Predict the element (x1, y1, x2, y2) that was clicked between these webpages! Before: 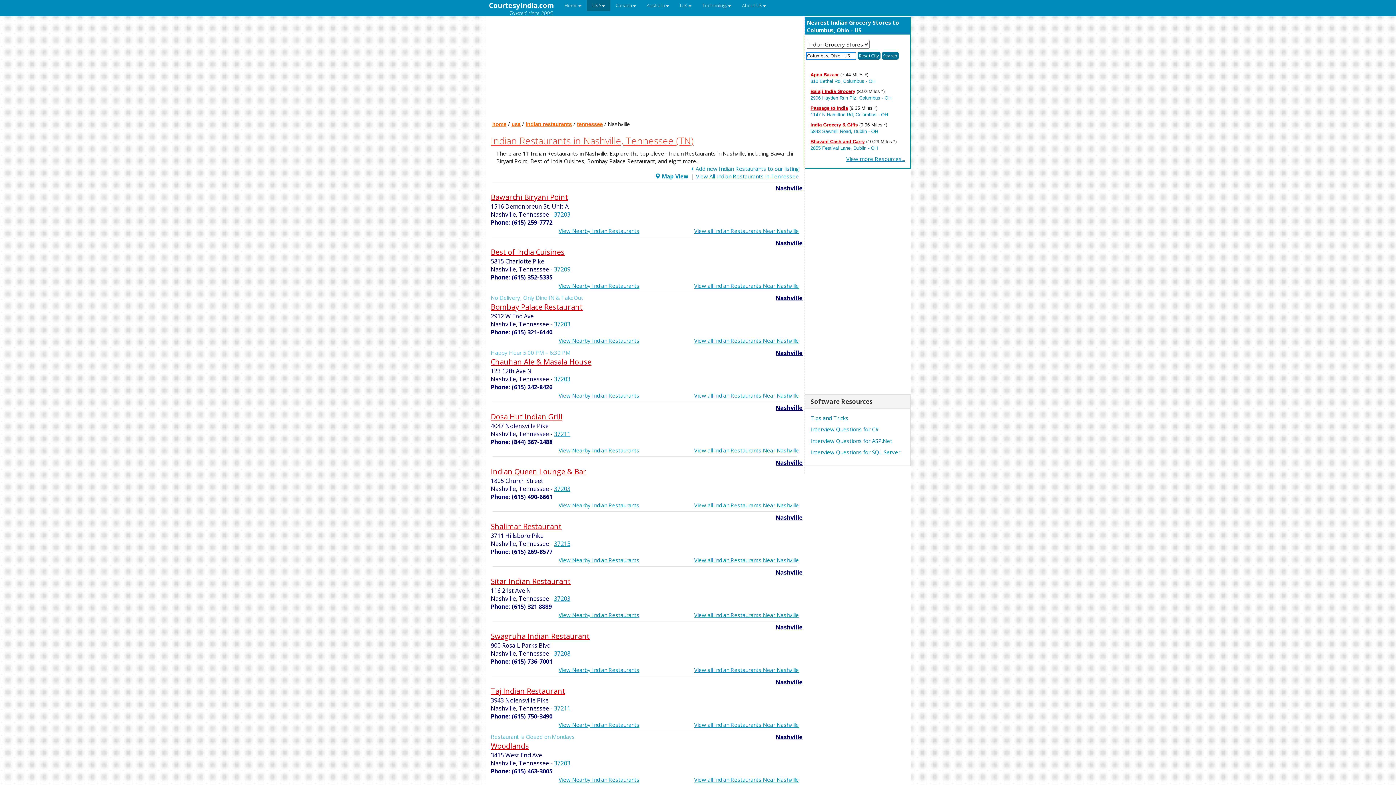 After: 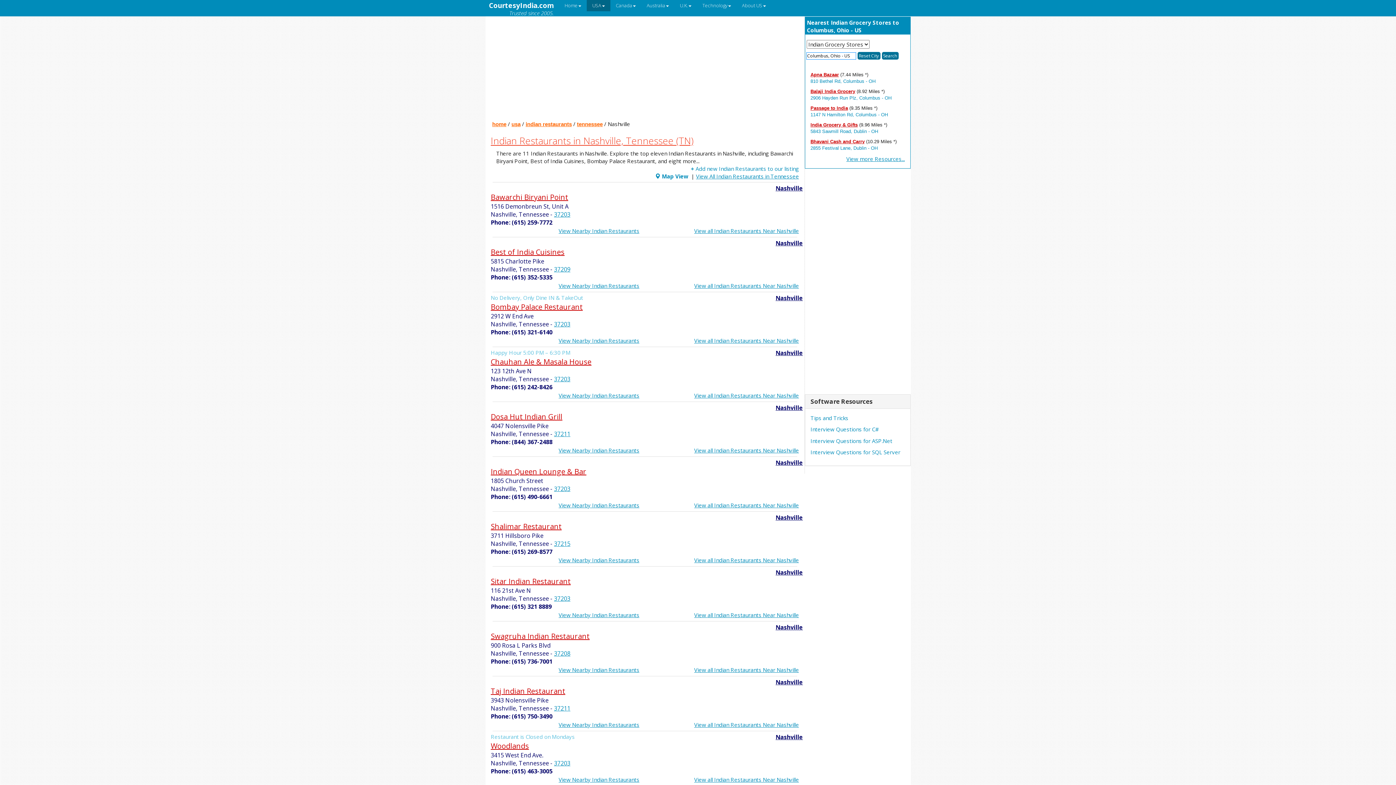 Action: label: Nashville bbox: (775, 513, 803, 521)